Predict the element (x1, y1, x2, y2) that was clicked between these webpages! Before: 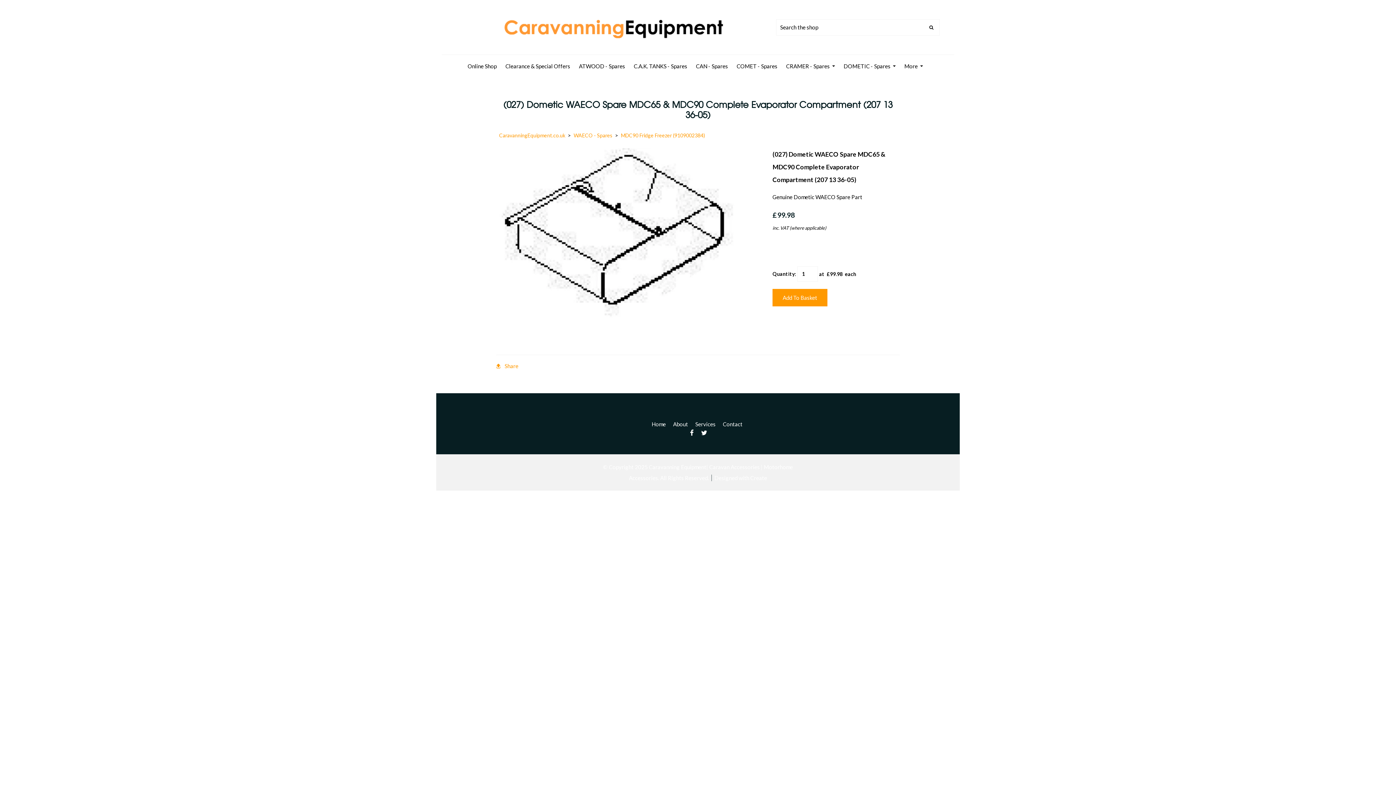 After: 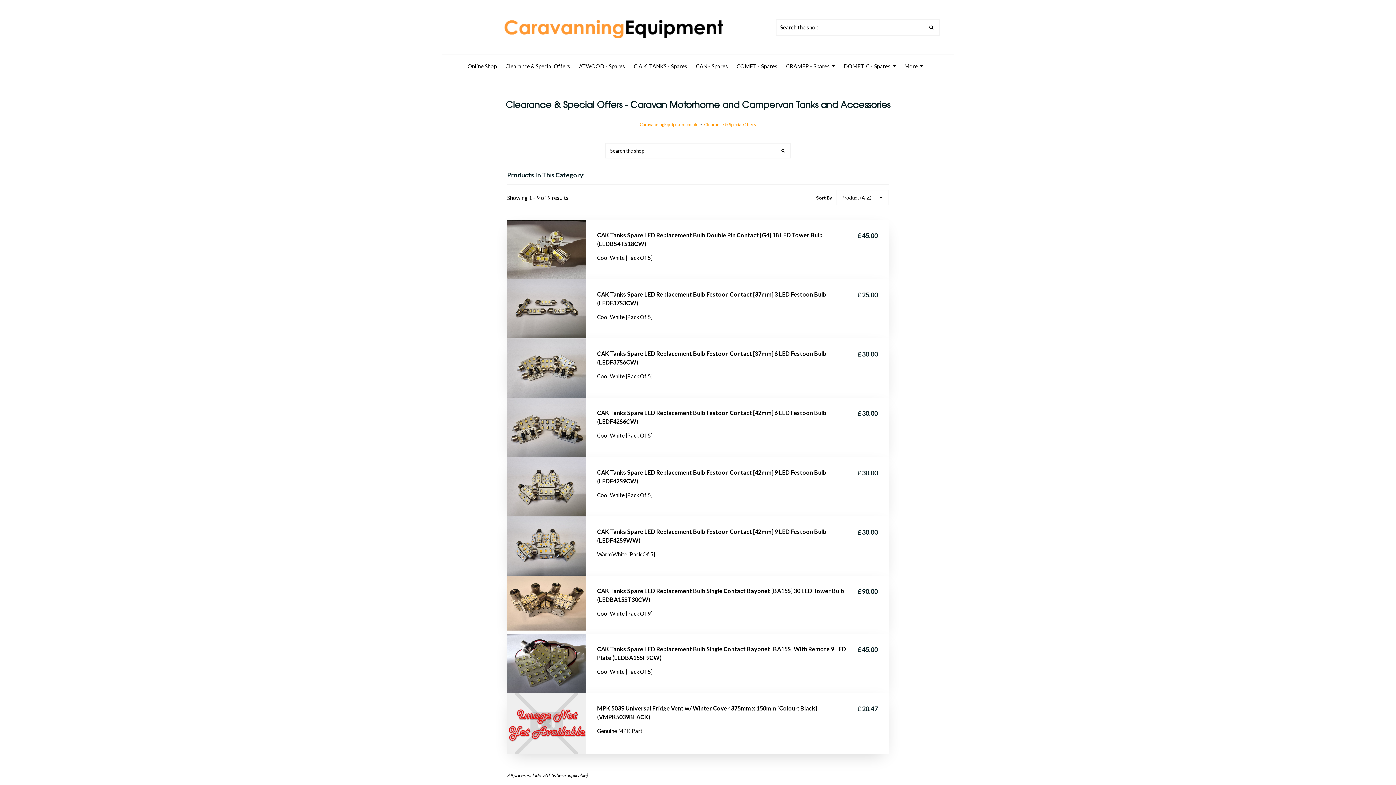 Action: label: Clearance & Special Offers bbox: (501, 58, 574, 73)